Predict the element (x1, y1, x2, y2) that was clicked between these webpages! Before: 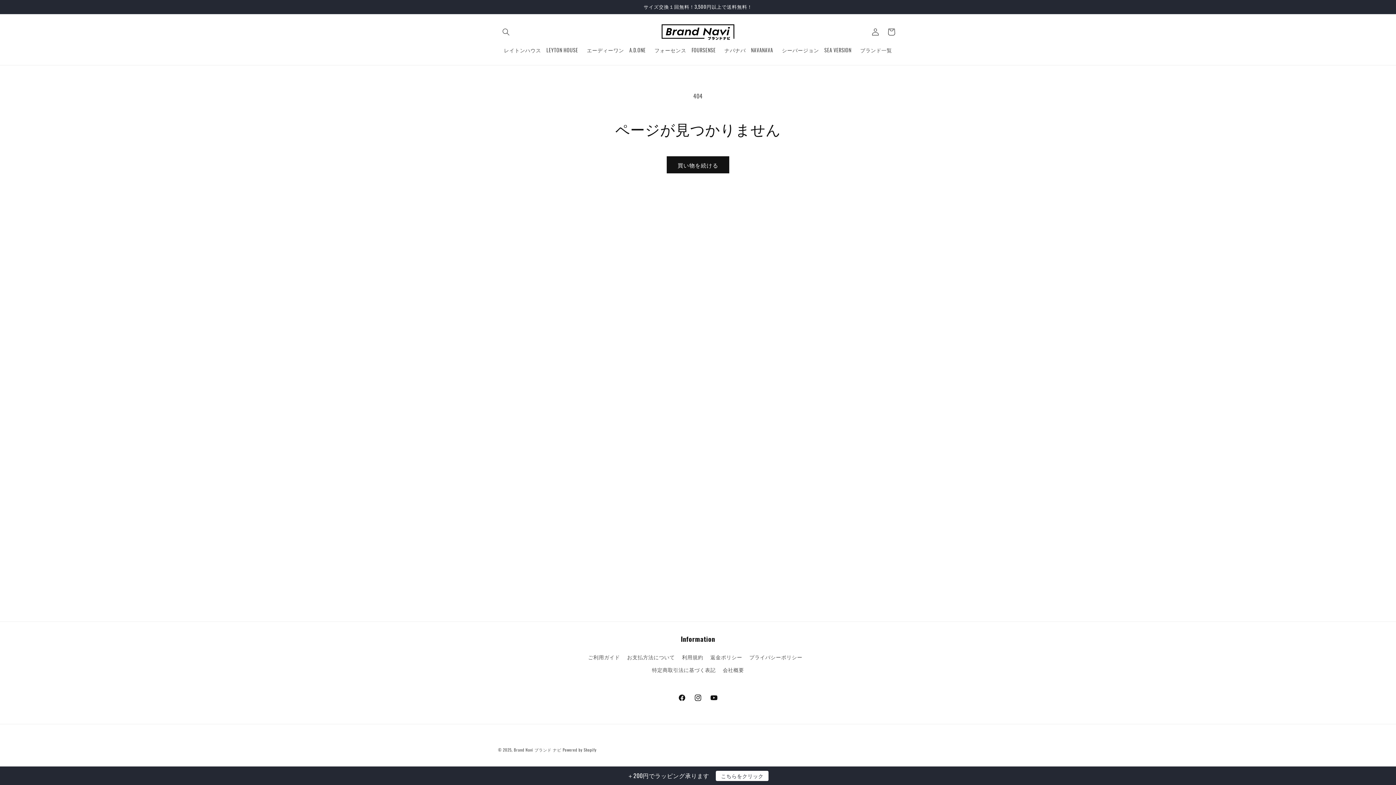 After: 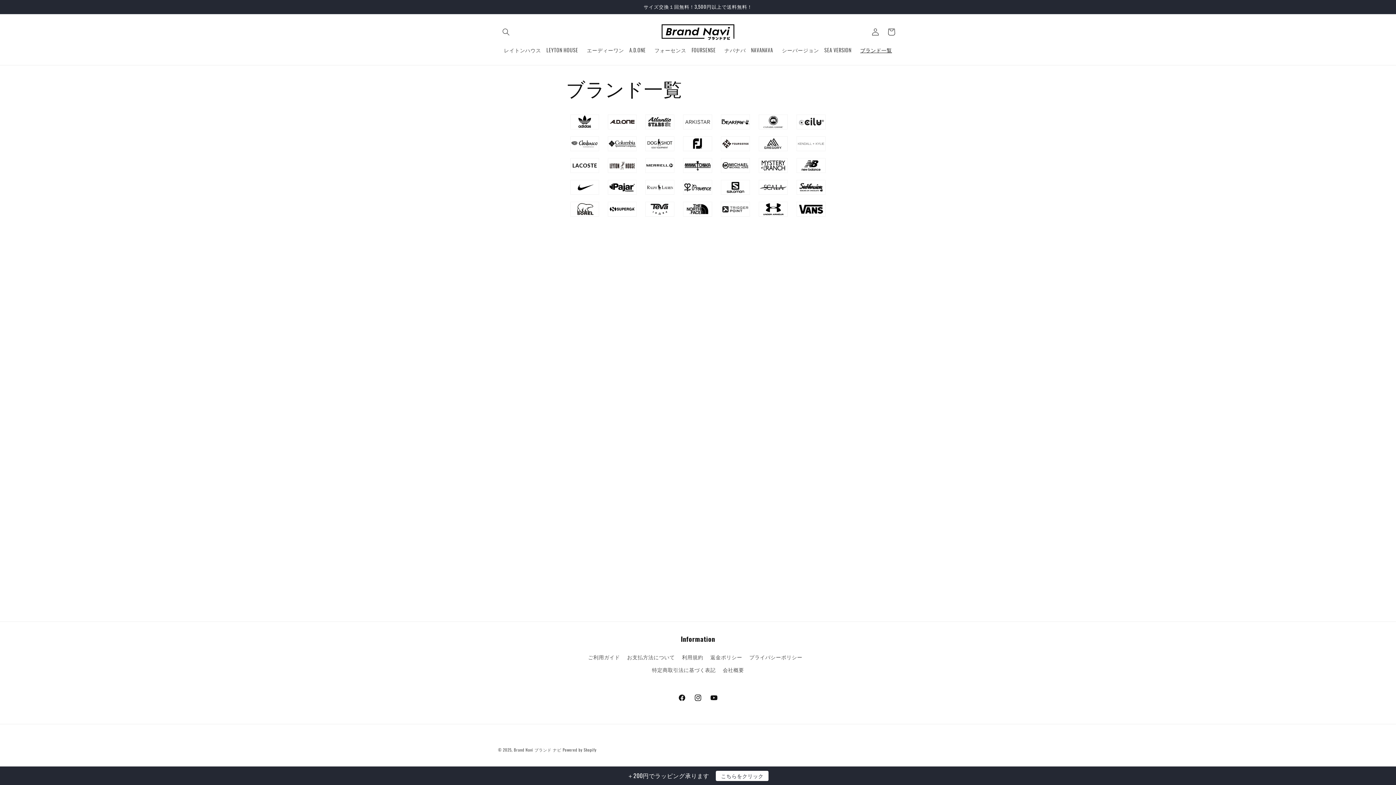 Action: label: ブランド一覧 bbox: (856, 42, 896, 57)